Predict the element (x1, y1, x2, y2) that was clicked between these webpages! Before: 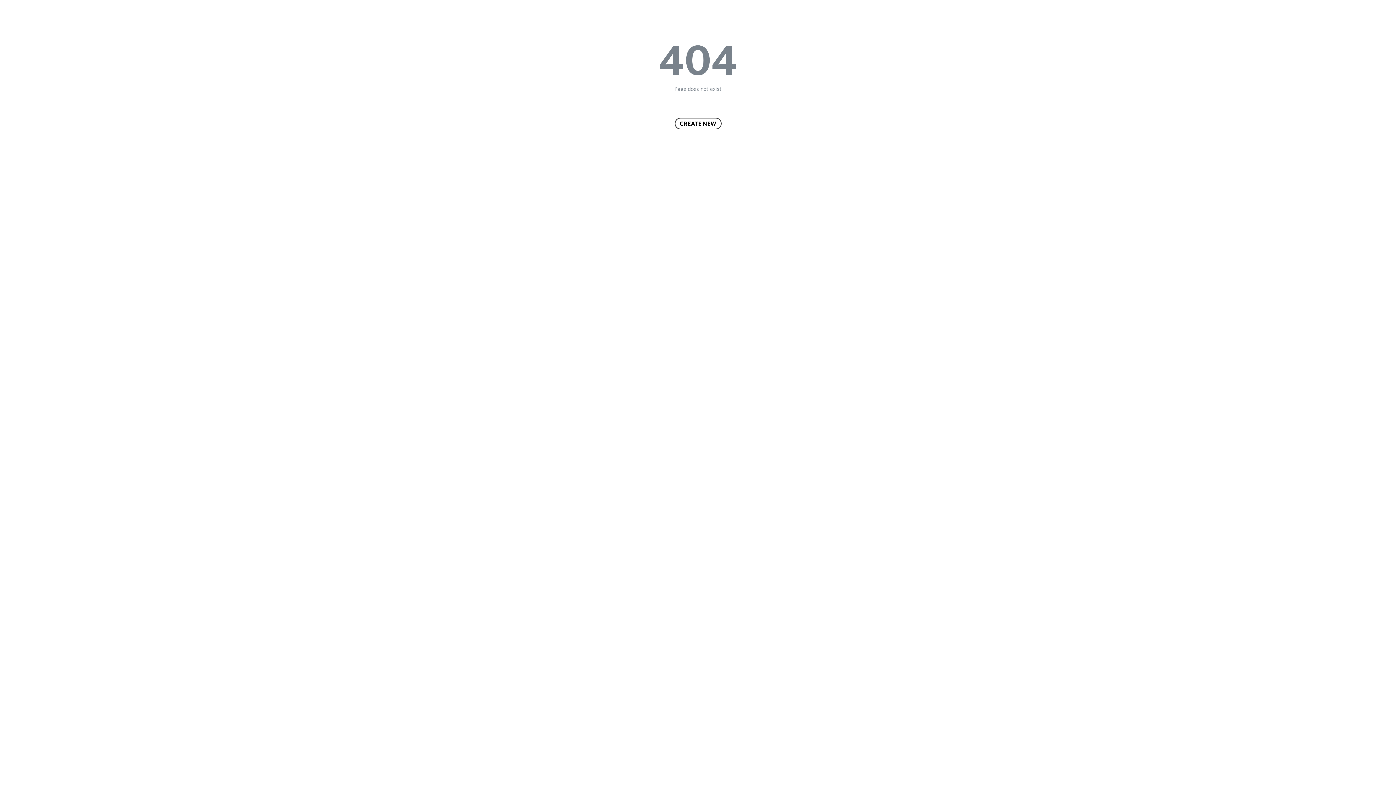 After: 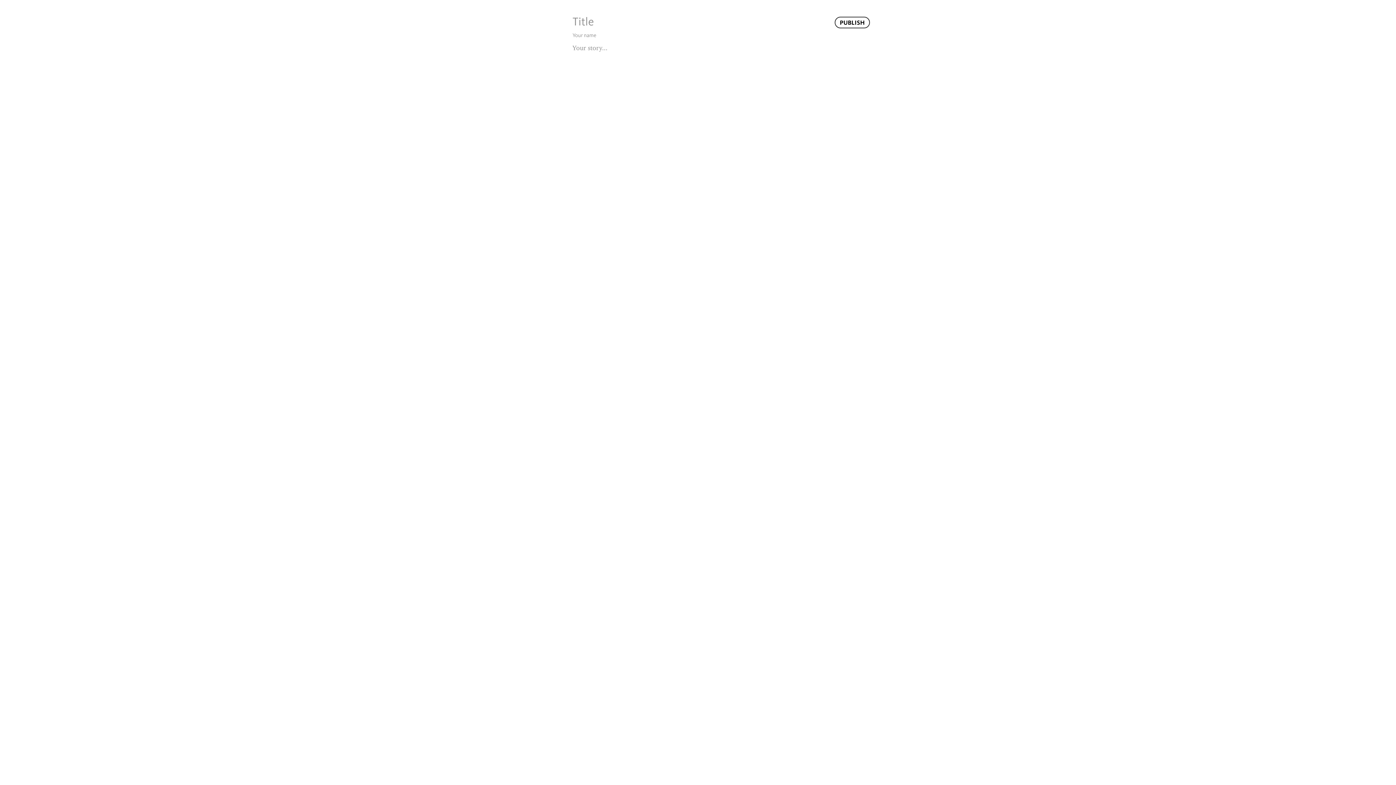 Action: bbox: (674, 117, 721, 129) label: CREATE NEW